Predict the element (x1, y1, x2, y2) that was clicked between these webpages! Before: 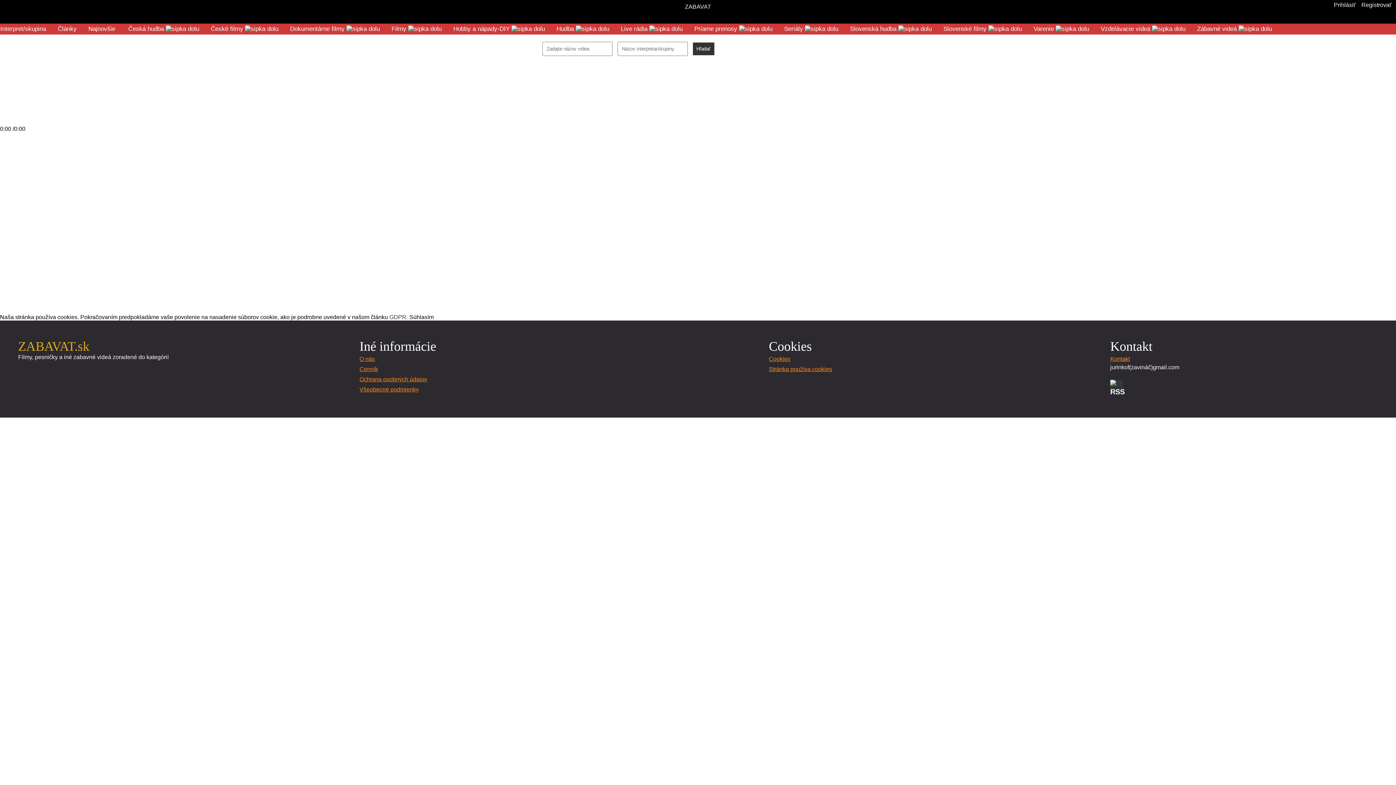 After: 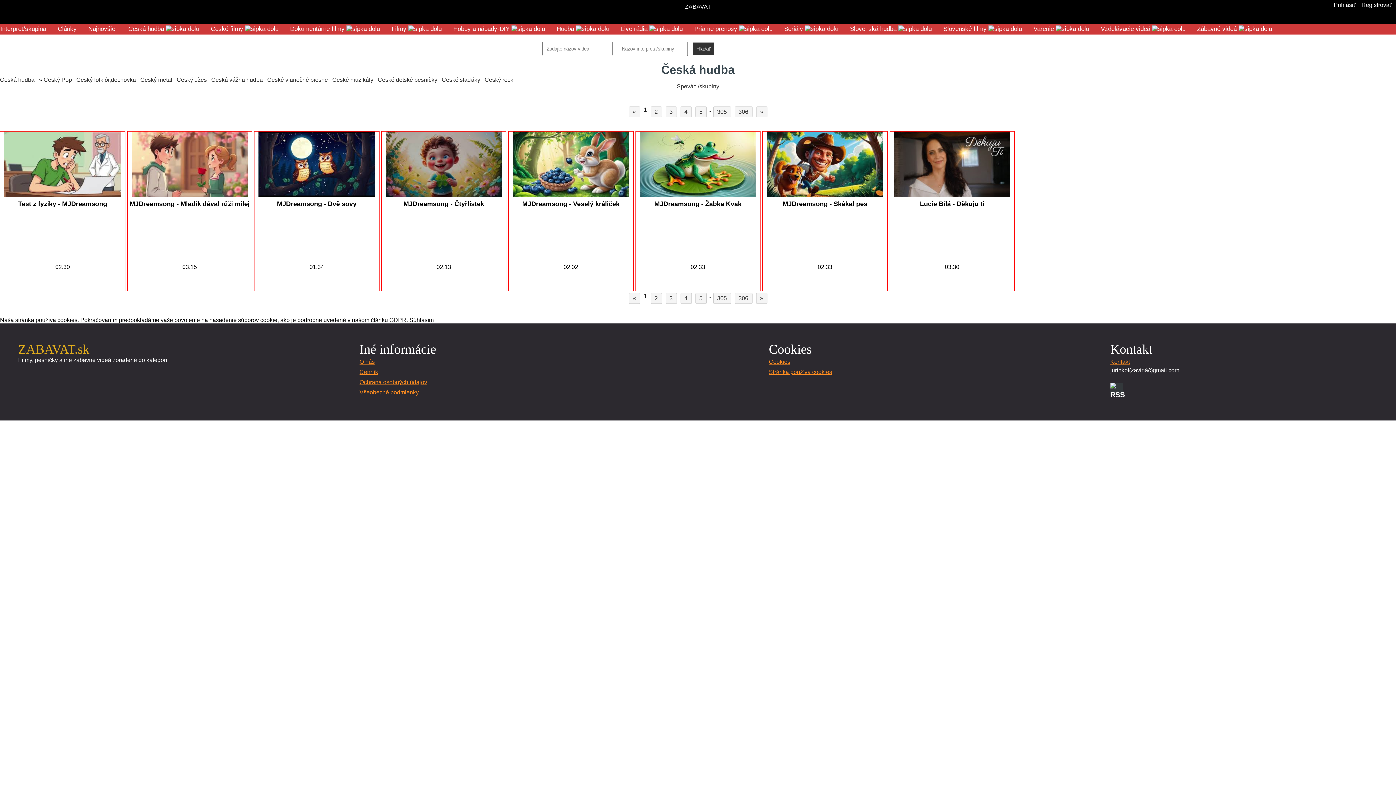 Action: label: Česká hudba  bbox: (128, 25, 210, 32)